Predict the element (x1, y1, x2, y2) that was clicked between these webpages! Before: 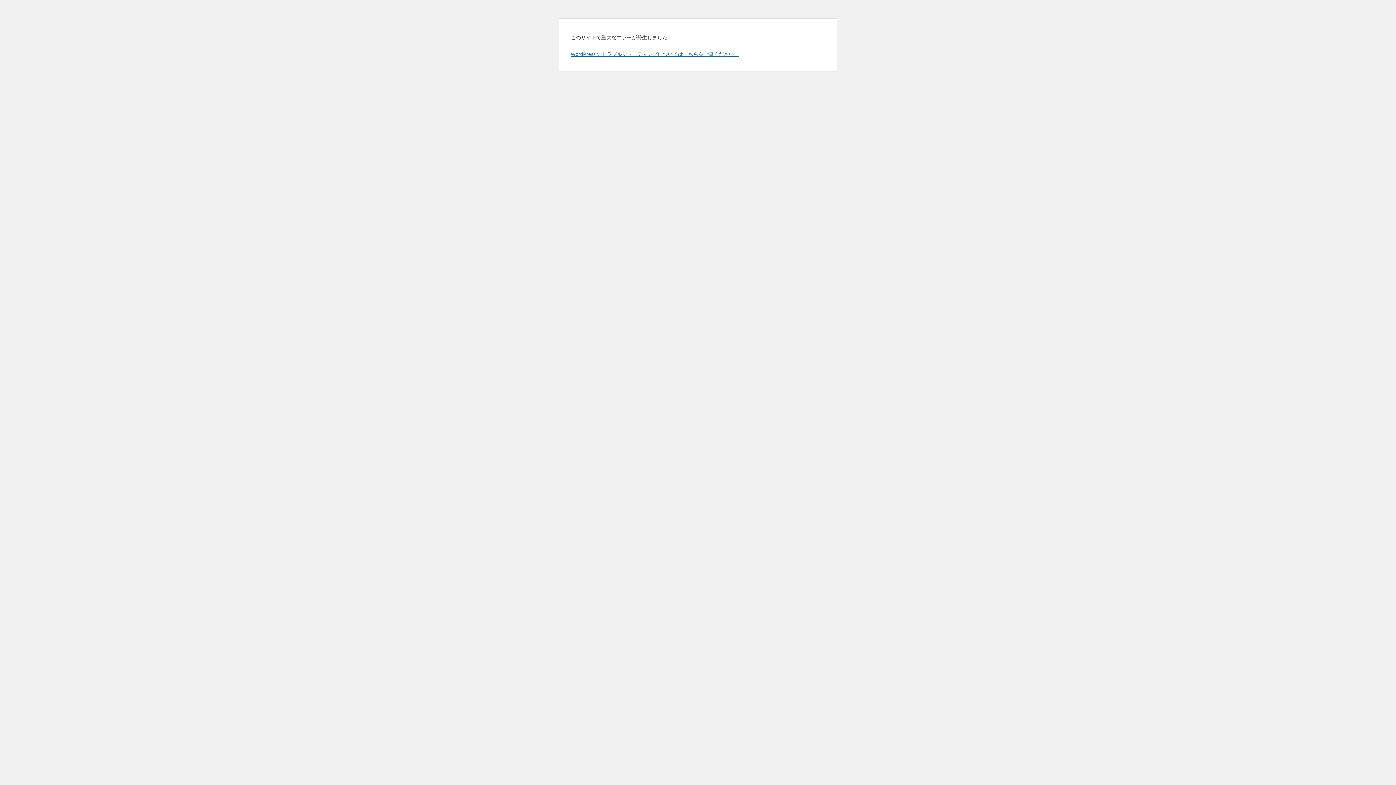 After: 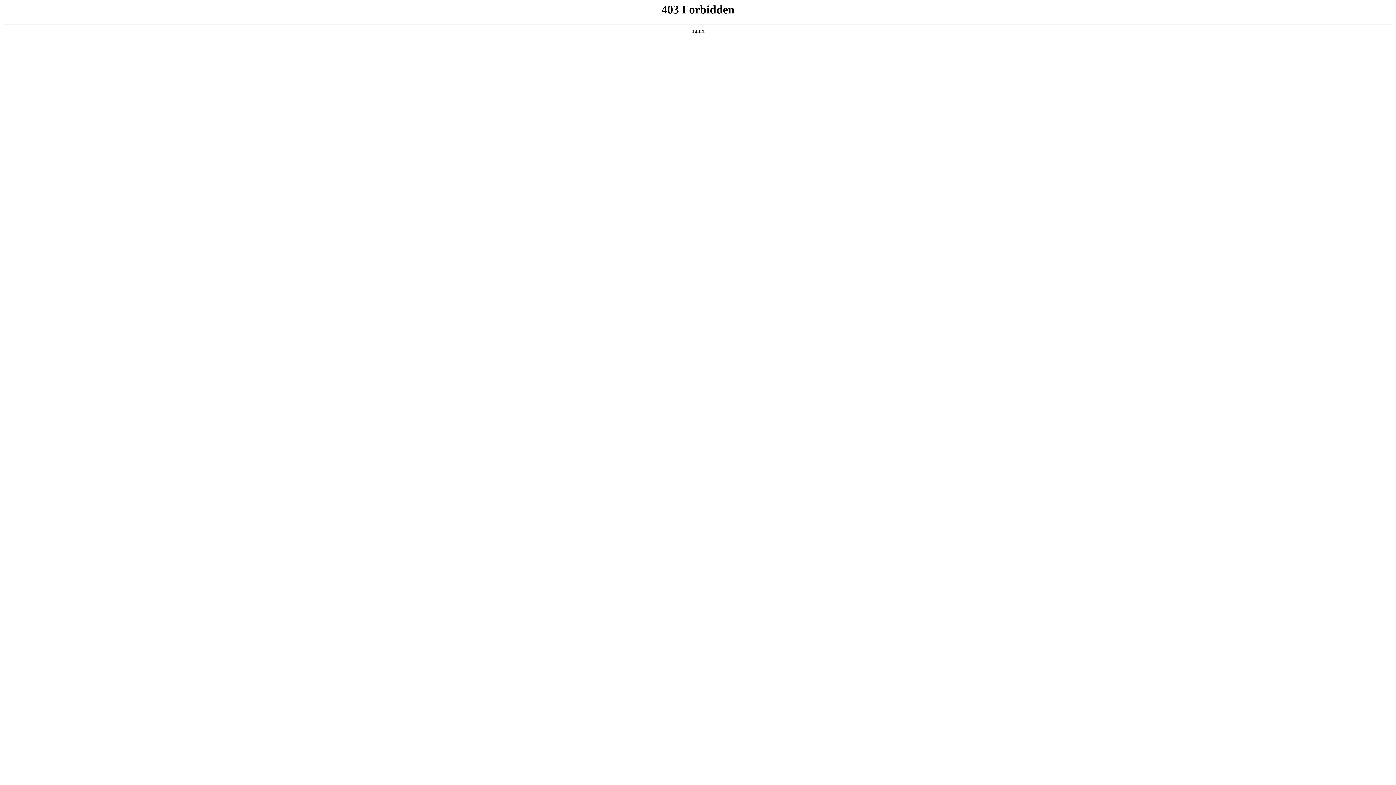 Action: label: WordPress のトラブルシューティングについてはこちらをご覧ください。 bbox: (570, 50, 739, 57)